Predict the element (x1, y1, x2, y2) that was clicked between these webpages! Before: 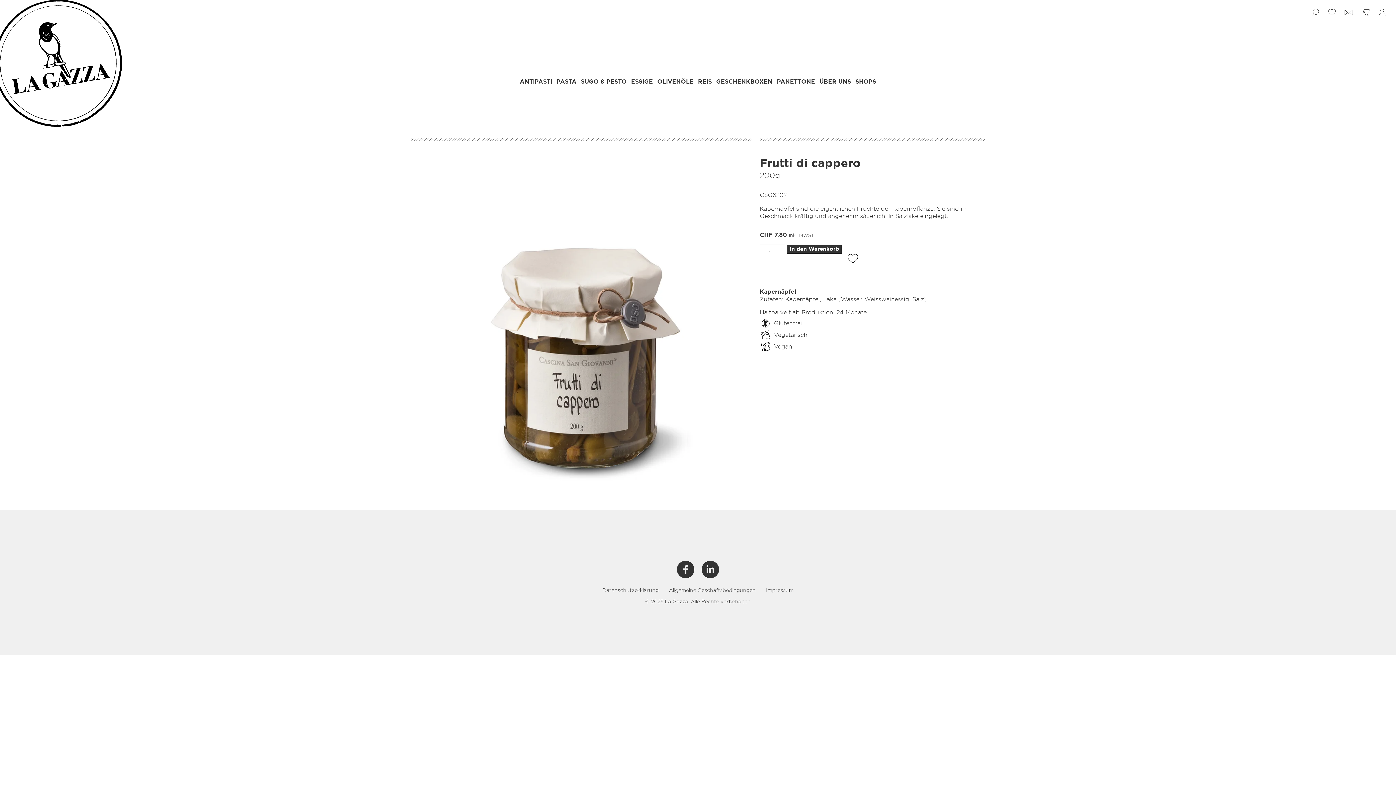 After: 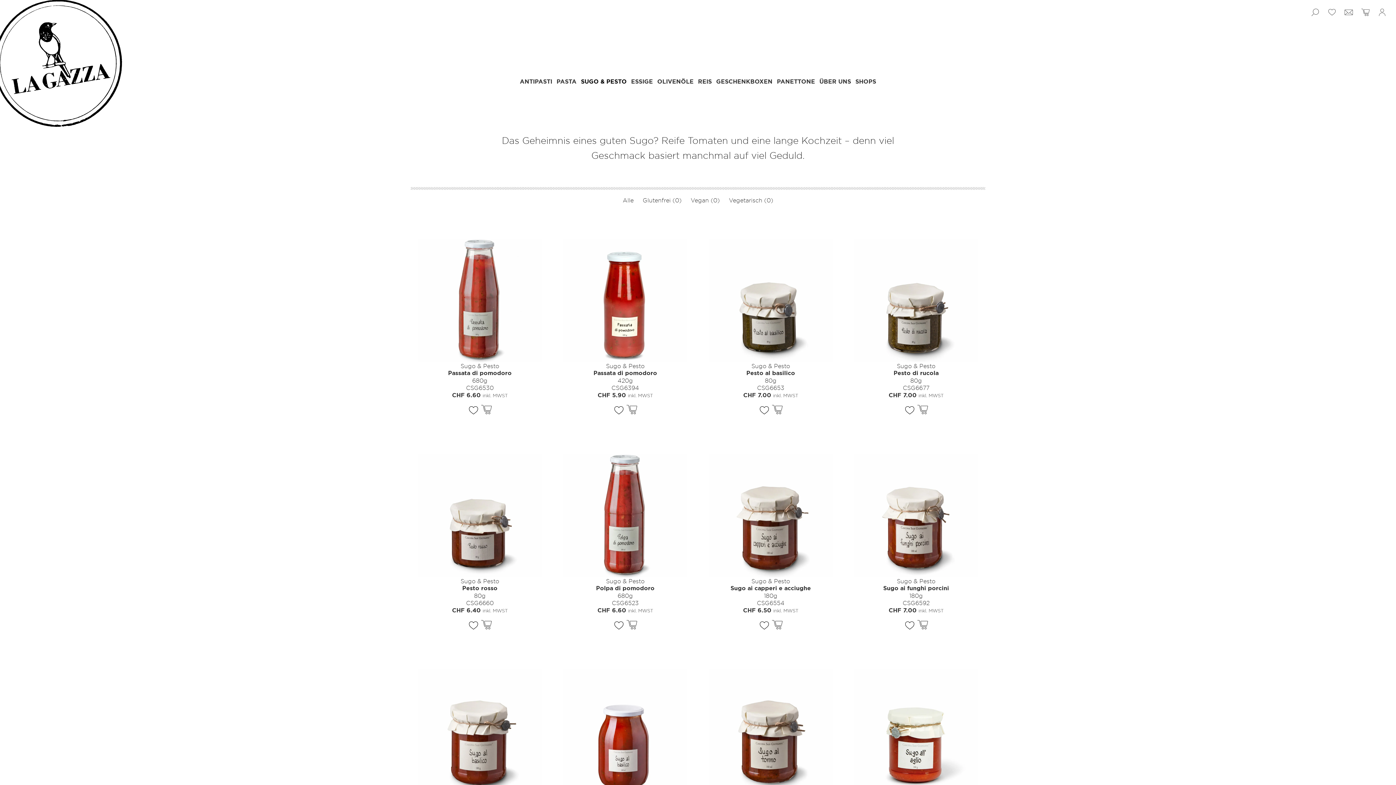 Action: bbox: (578, 74, 629, 90) label: SUGO & PESTO